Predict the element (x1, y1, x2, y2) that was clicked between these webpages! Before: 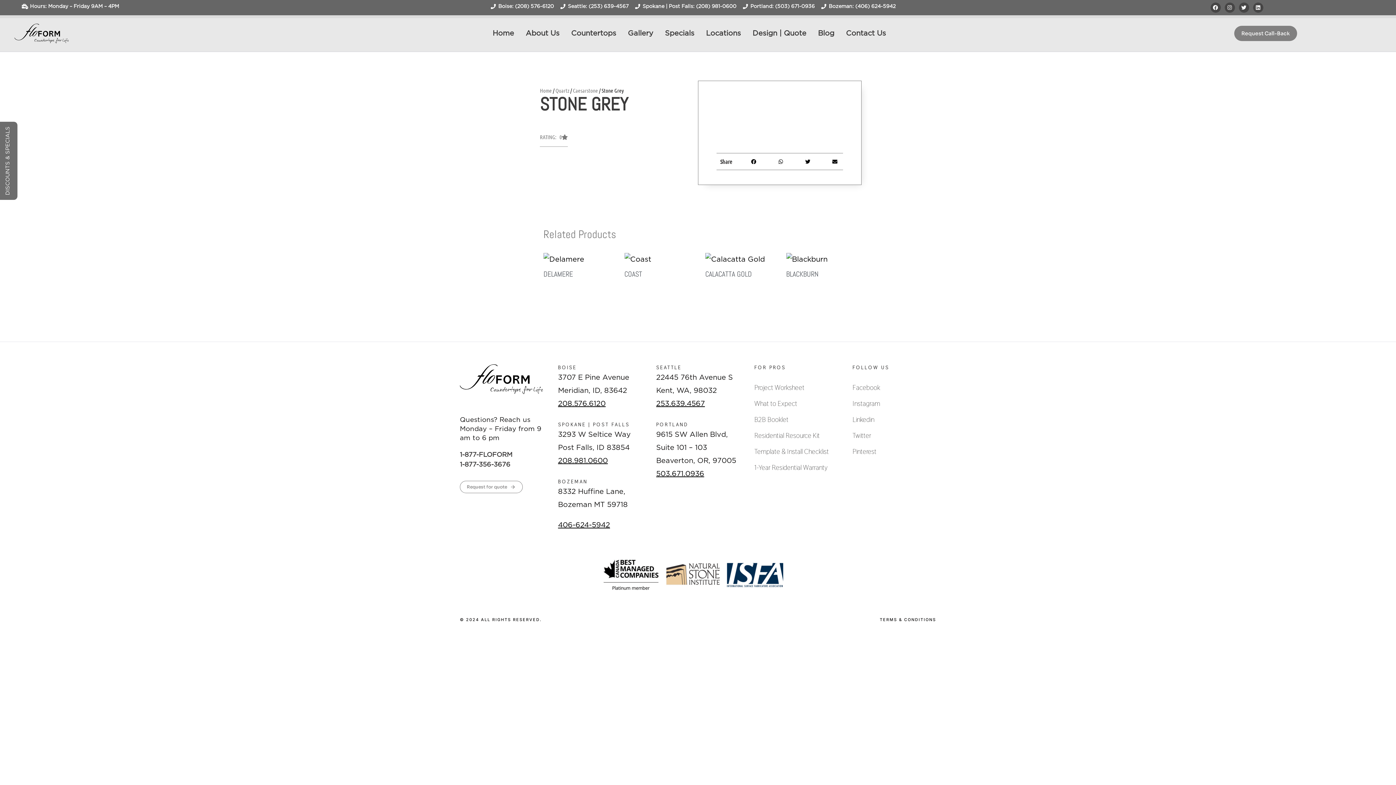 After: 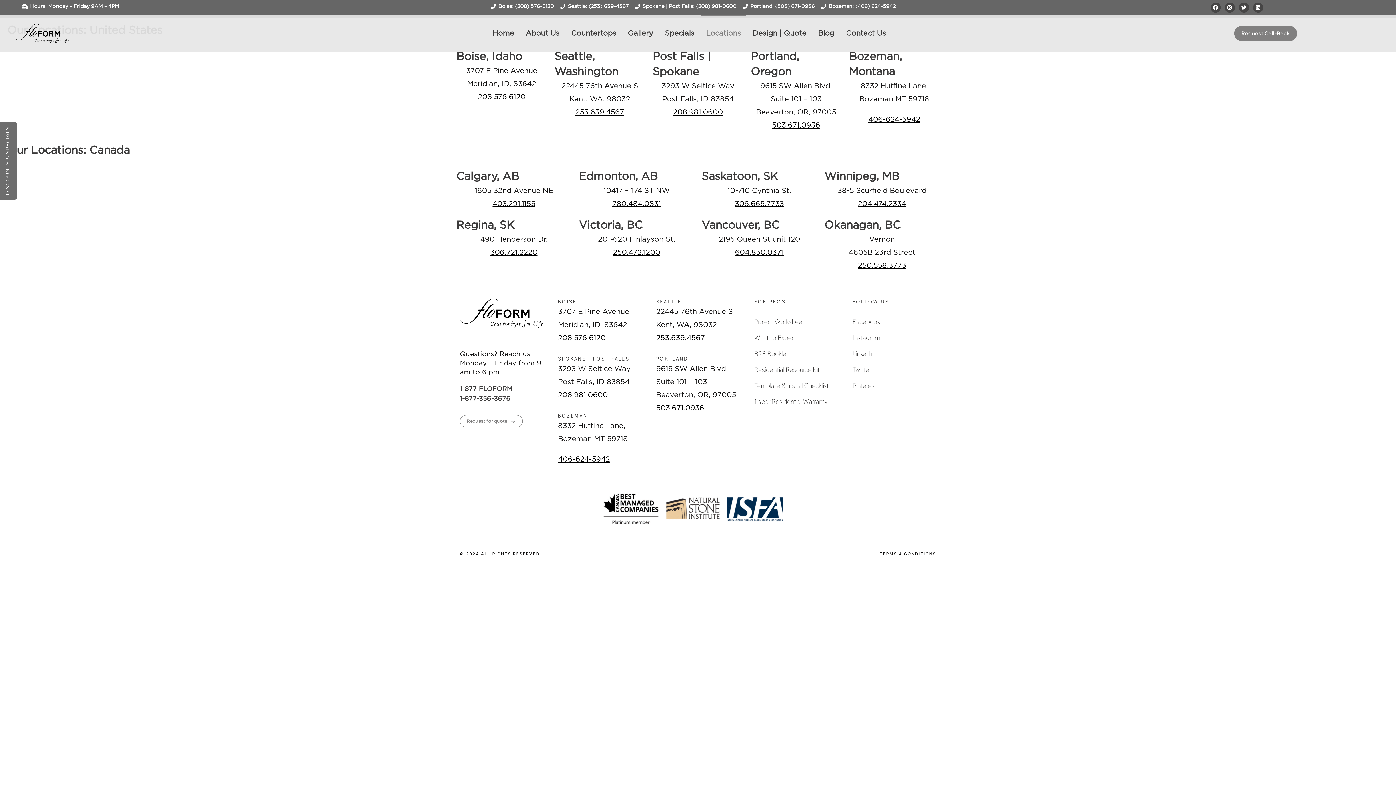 Action: bbox: (700, 15, 746, 51) label: Locations